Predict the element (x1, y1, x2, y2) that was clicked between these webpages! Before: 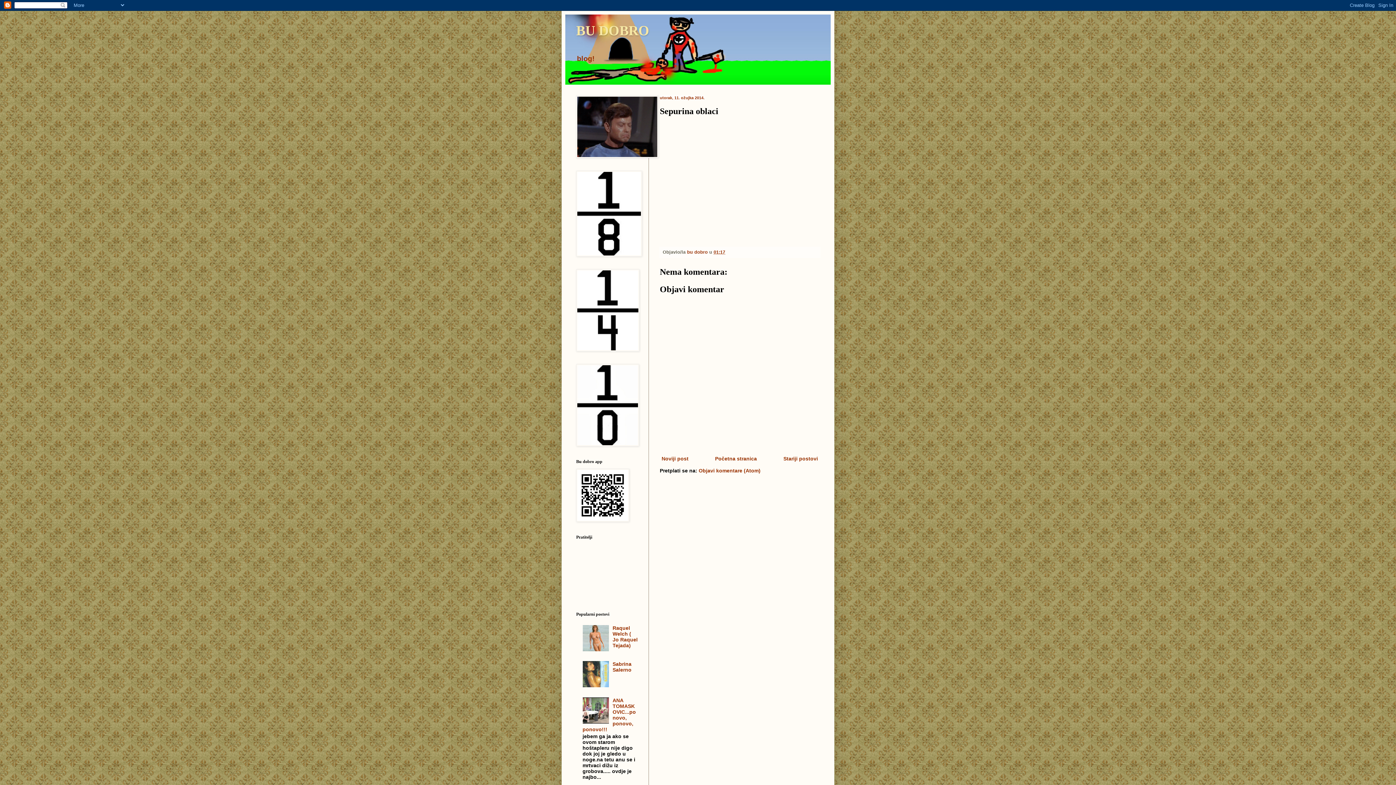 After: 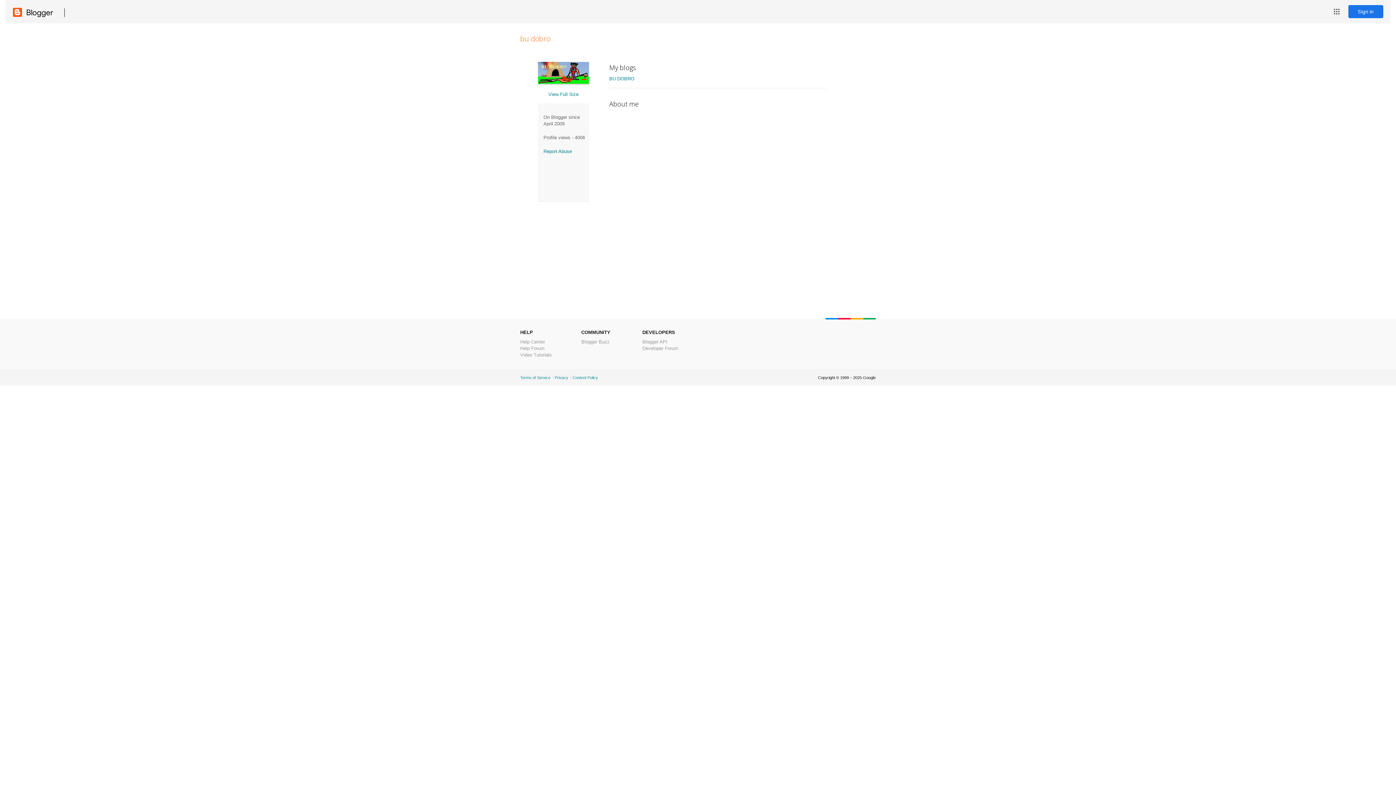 Action: label: bu dobro  bbox: (687, 249, 709, 254)